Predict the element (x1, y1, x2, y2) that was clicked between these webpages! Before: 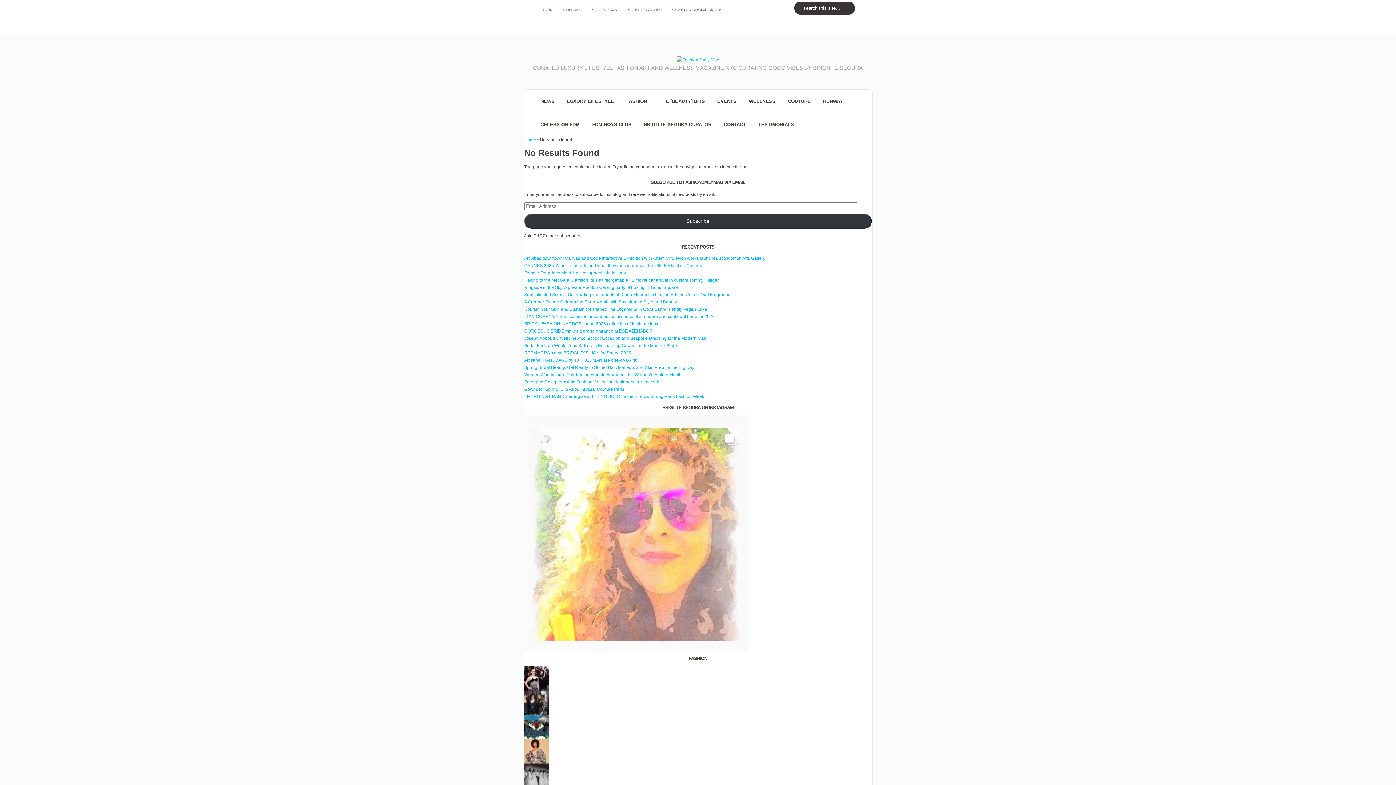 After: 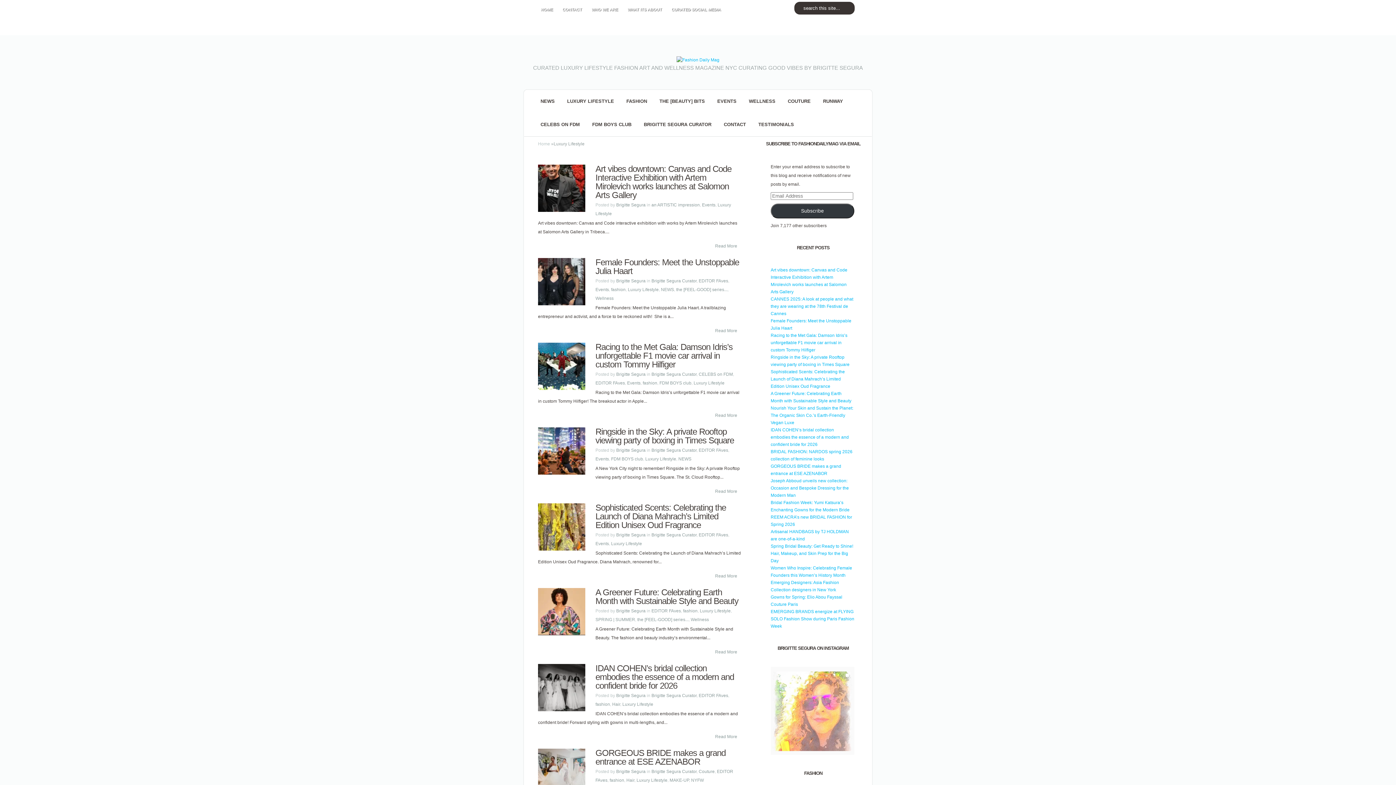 Action: bbox: (561, 89, 620, 113) label: LUXURY LIFESTYLE